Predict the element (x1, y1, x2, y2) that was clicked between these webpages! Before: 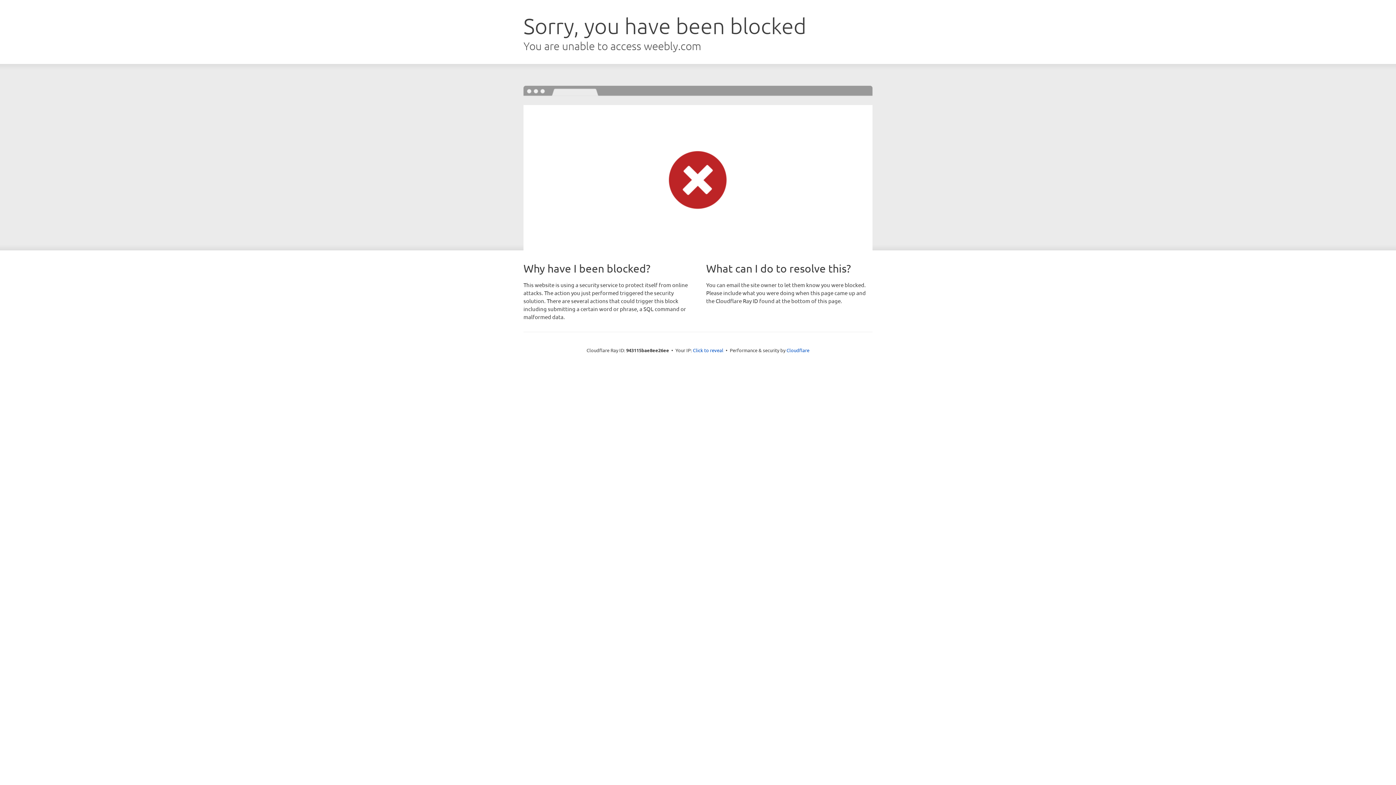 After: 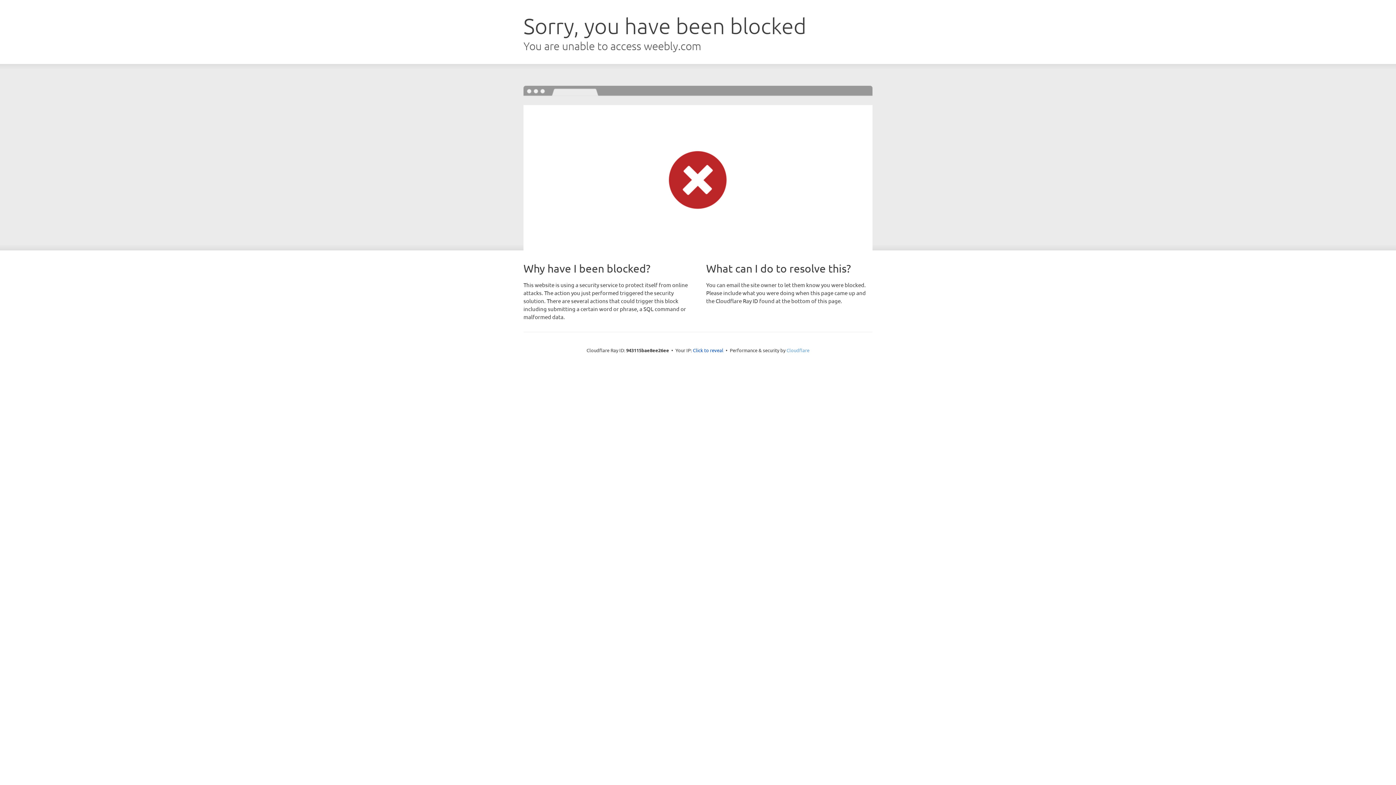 Action: label: Cloudflare bbox: (786, 347, 809, 353)